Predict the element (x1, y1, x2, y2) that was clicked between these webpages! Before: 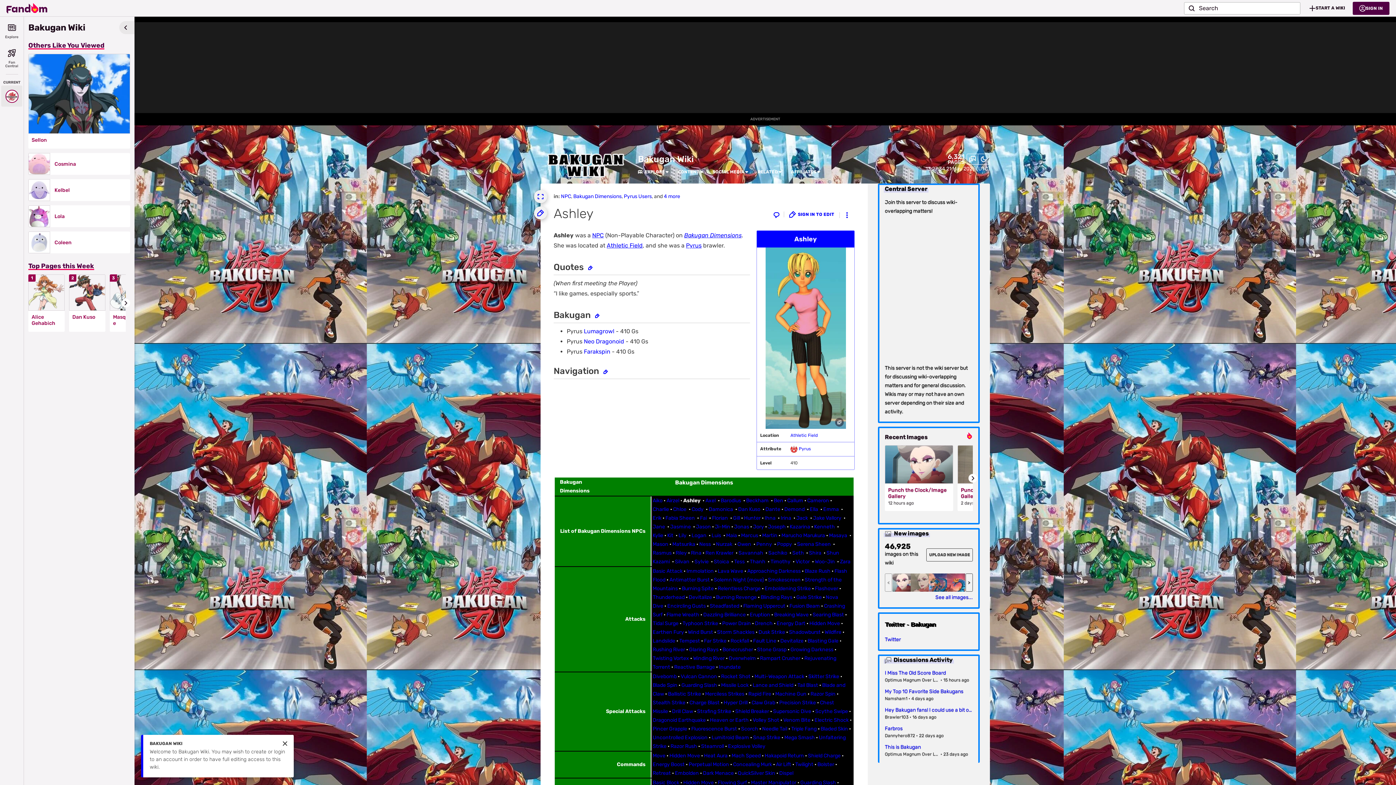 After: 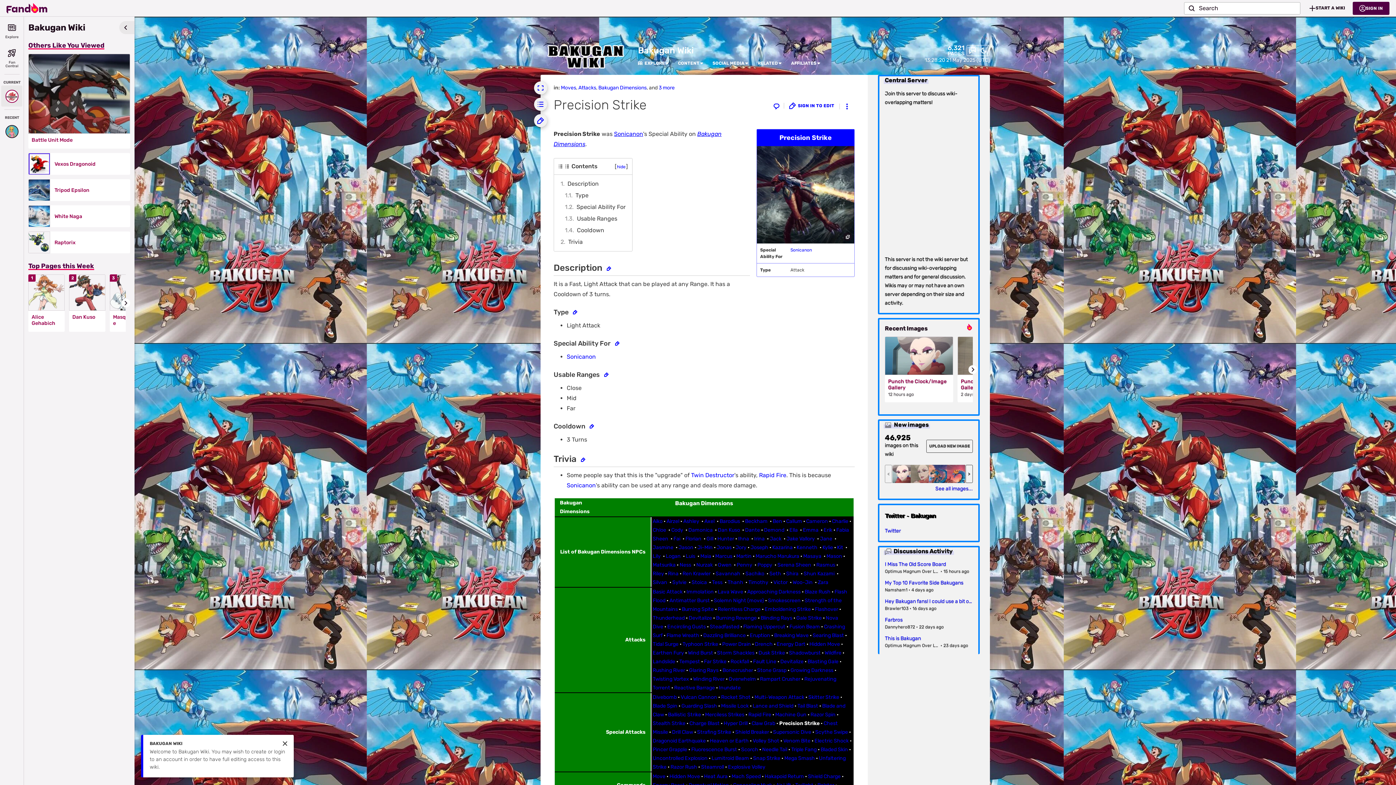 Action: bbox: (779, 700, 816, 706) label: Precision Strike